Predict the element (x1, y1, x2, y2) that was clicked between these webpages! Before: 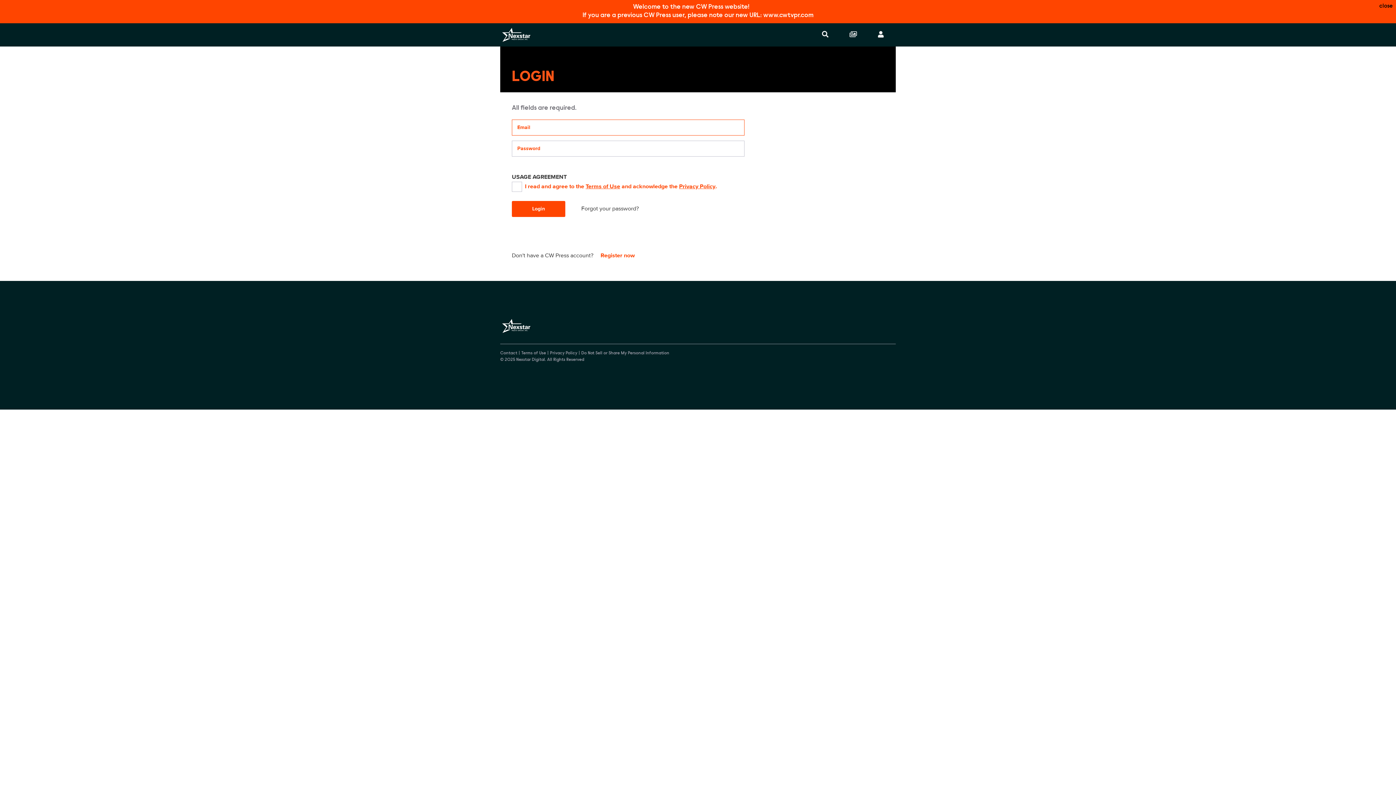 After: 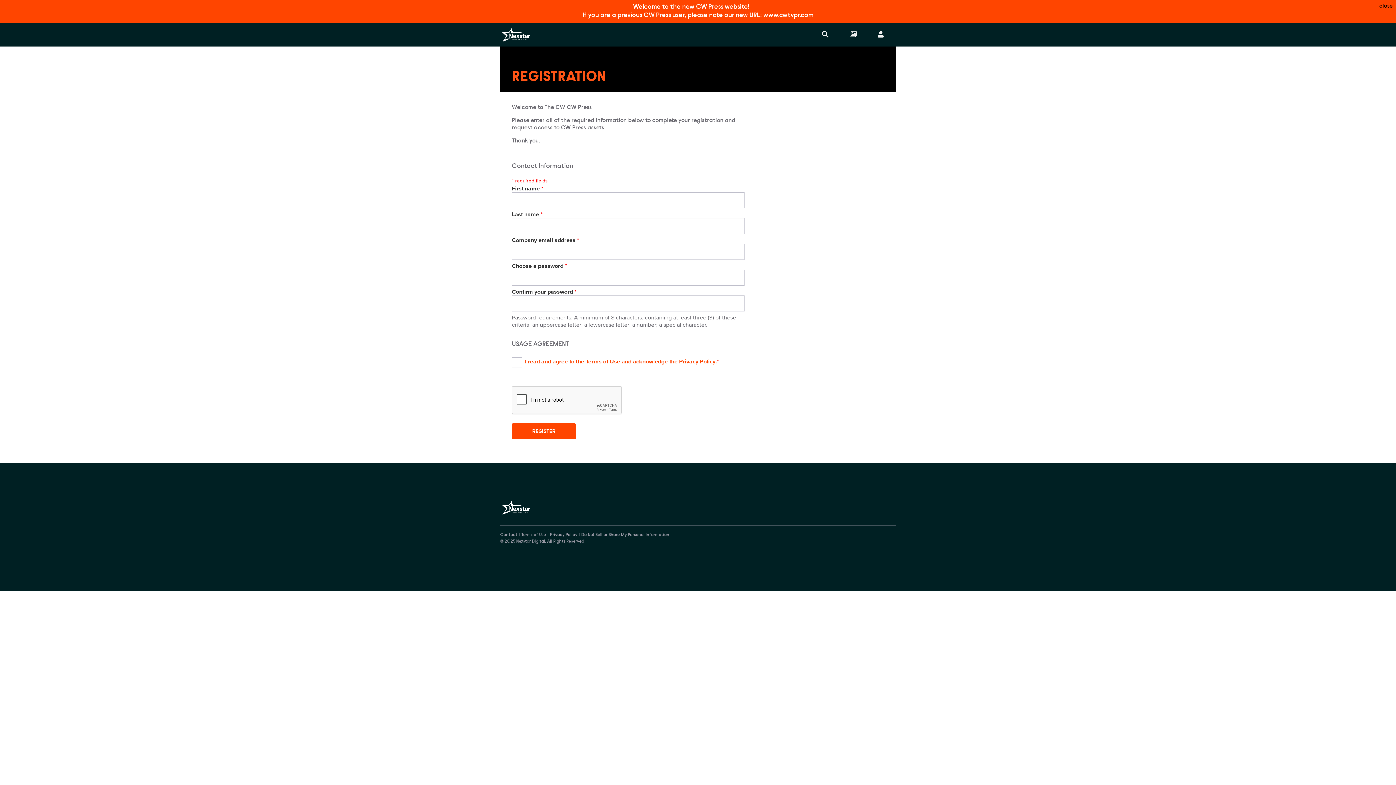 Action: label: Register now bbox: (600, 252, 634, 259)